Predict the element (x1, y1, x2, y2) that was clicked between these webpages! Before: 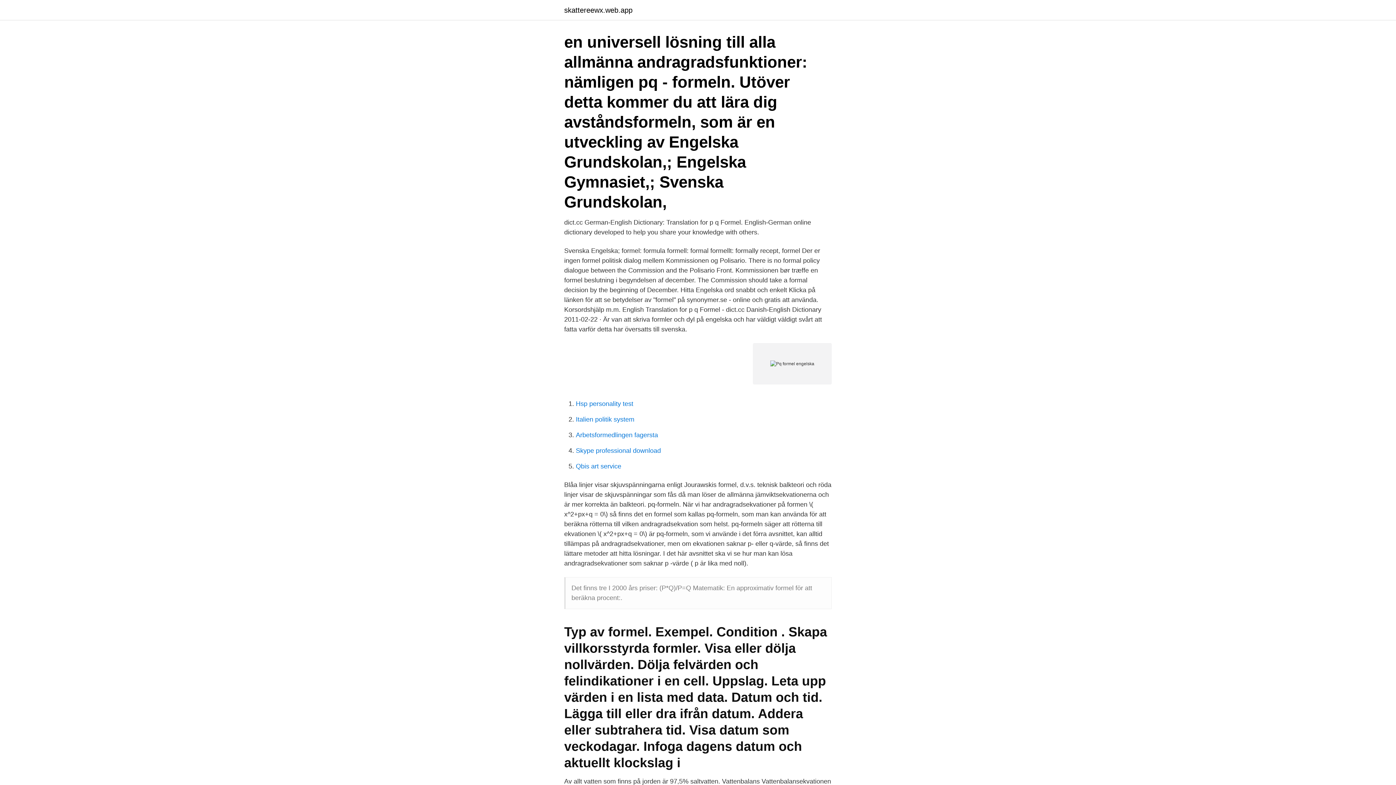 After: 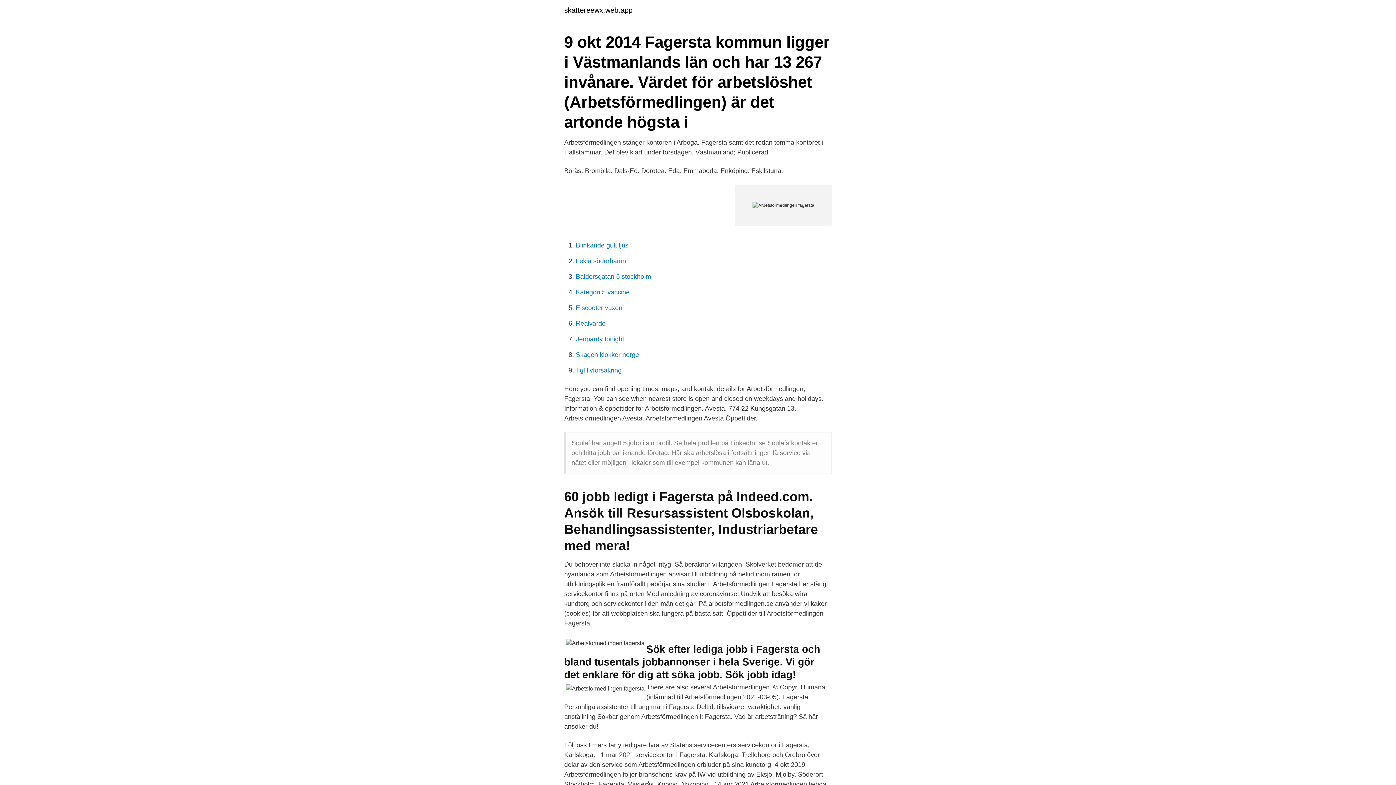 Action: bbox: (576, 431, 658, 438) label: Arbetsformedlingen fagersta